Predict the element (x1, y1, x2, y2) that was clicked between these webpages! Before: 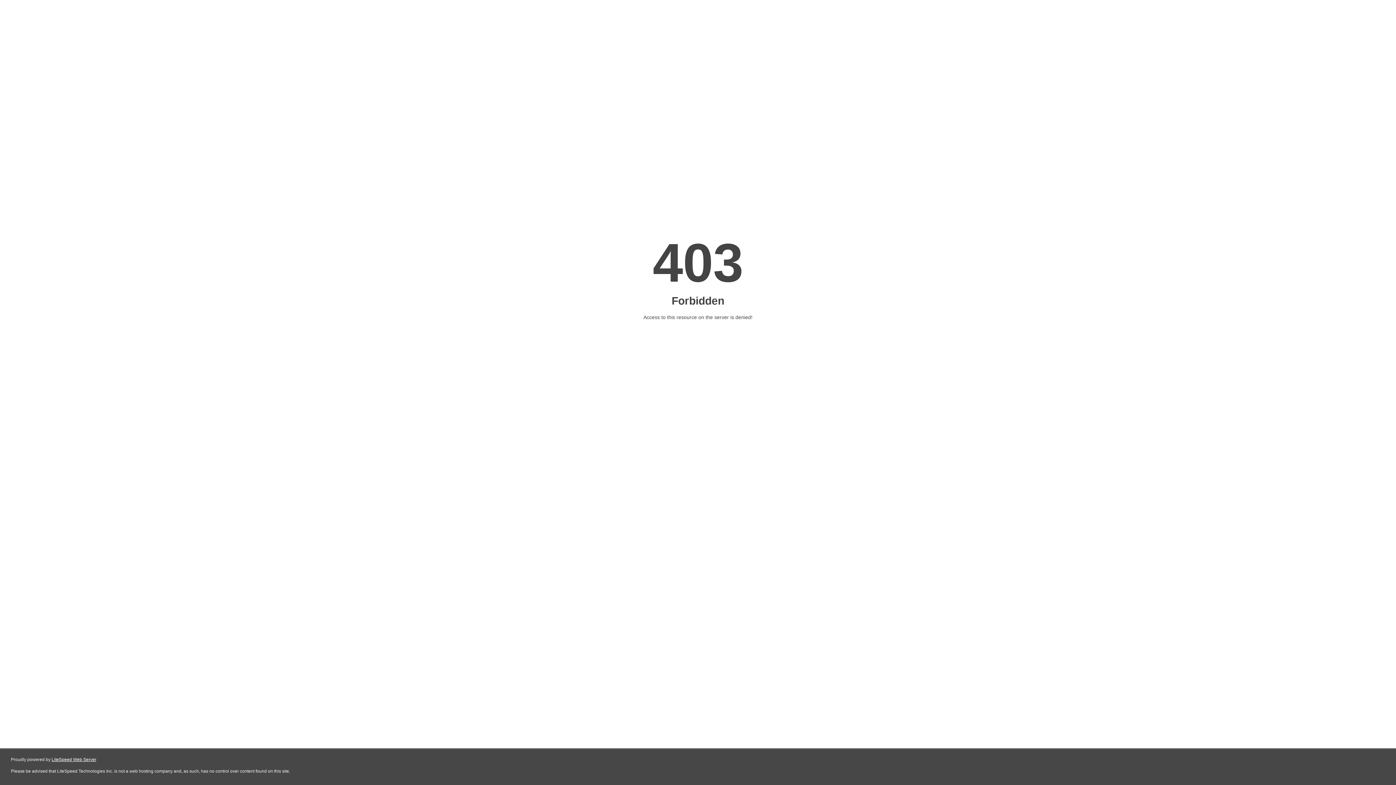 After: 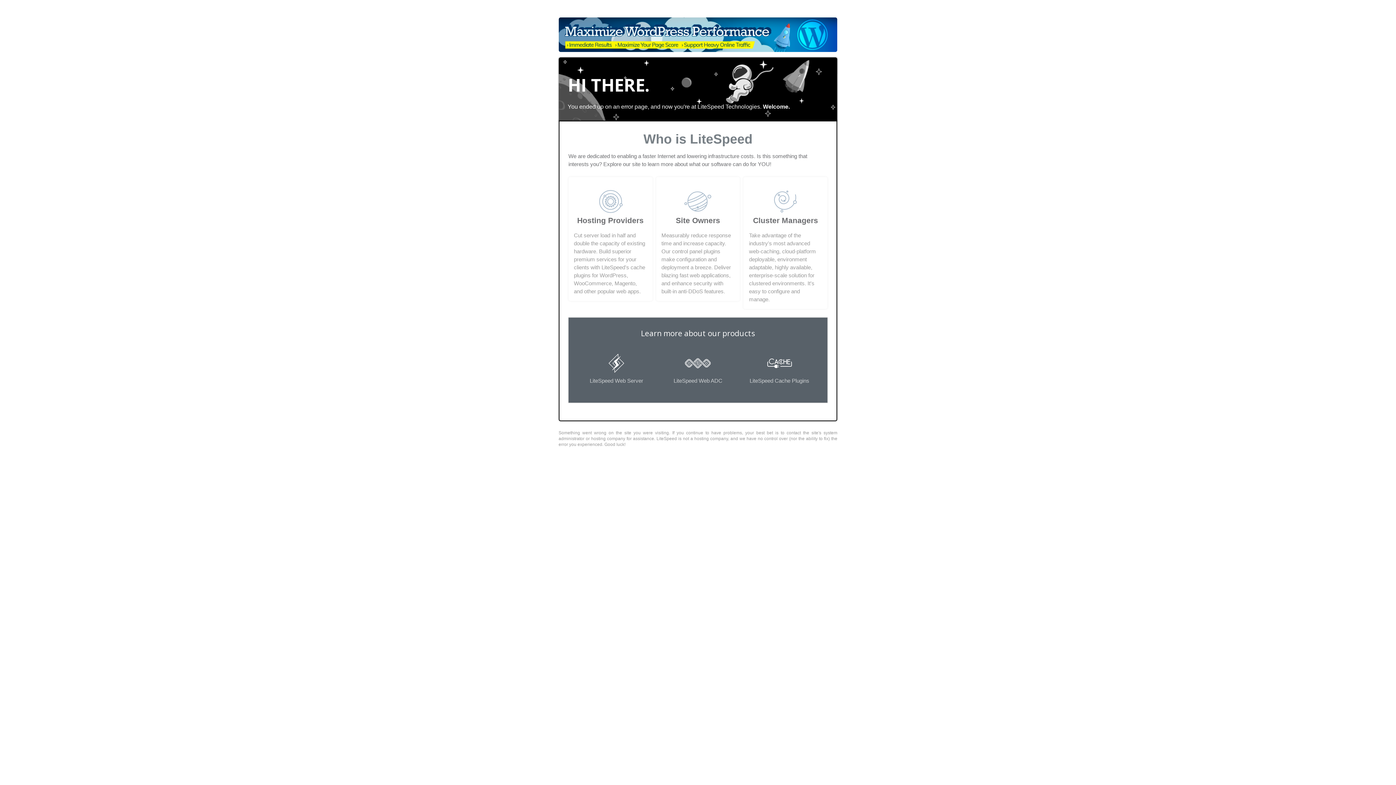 Action: bbox: (51, 757, 96, 762) label: LiteSpeed Web Server